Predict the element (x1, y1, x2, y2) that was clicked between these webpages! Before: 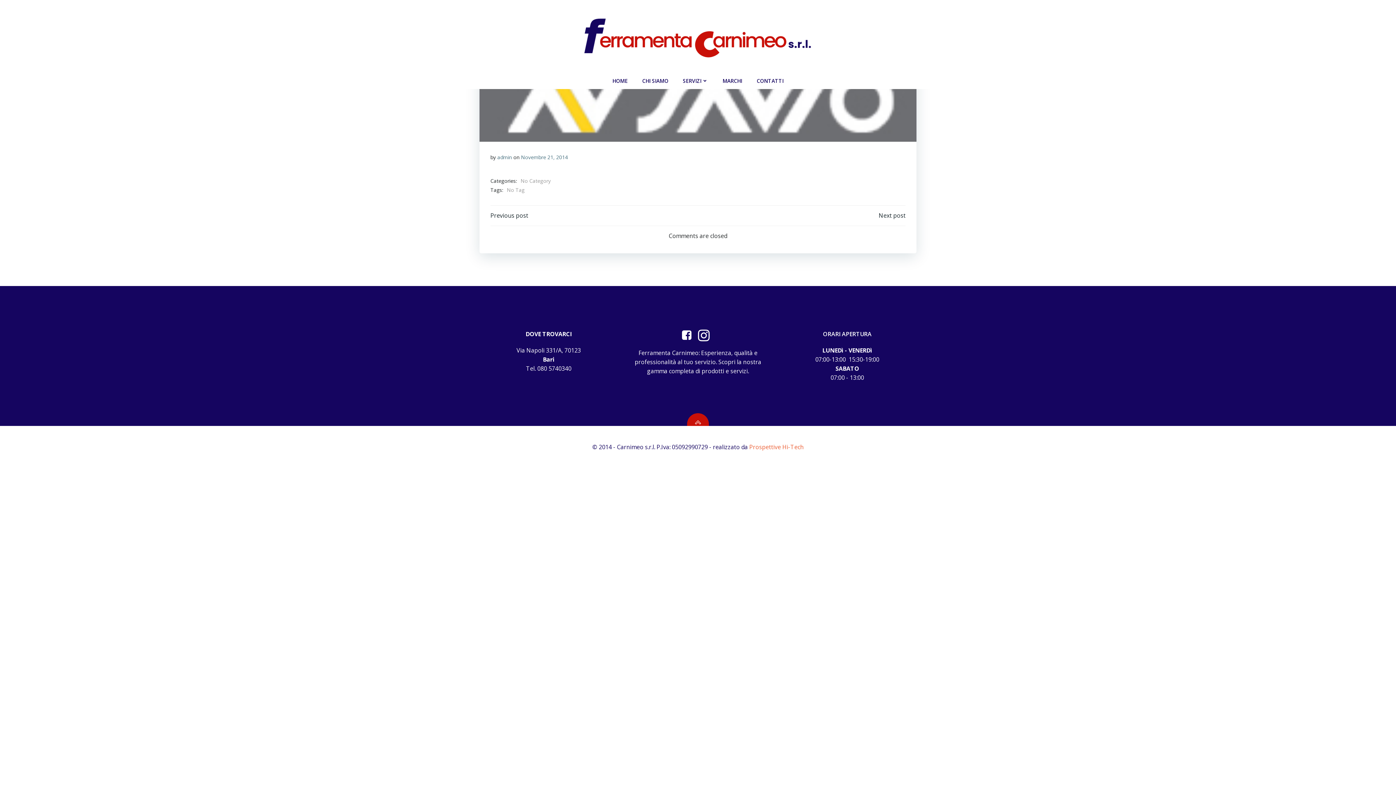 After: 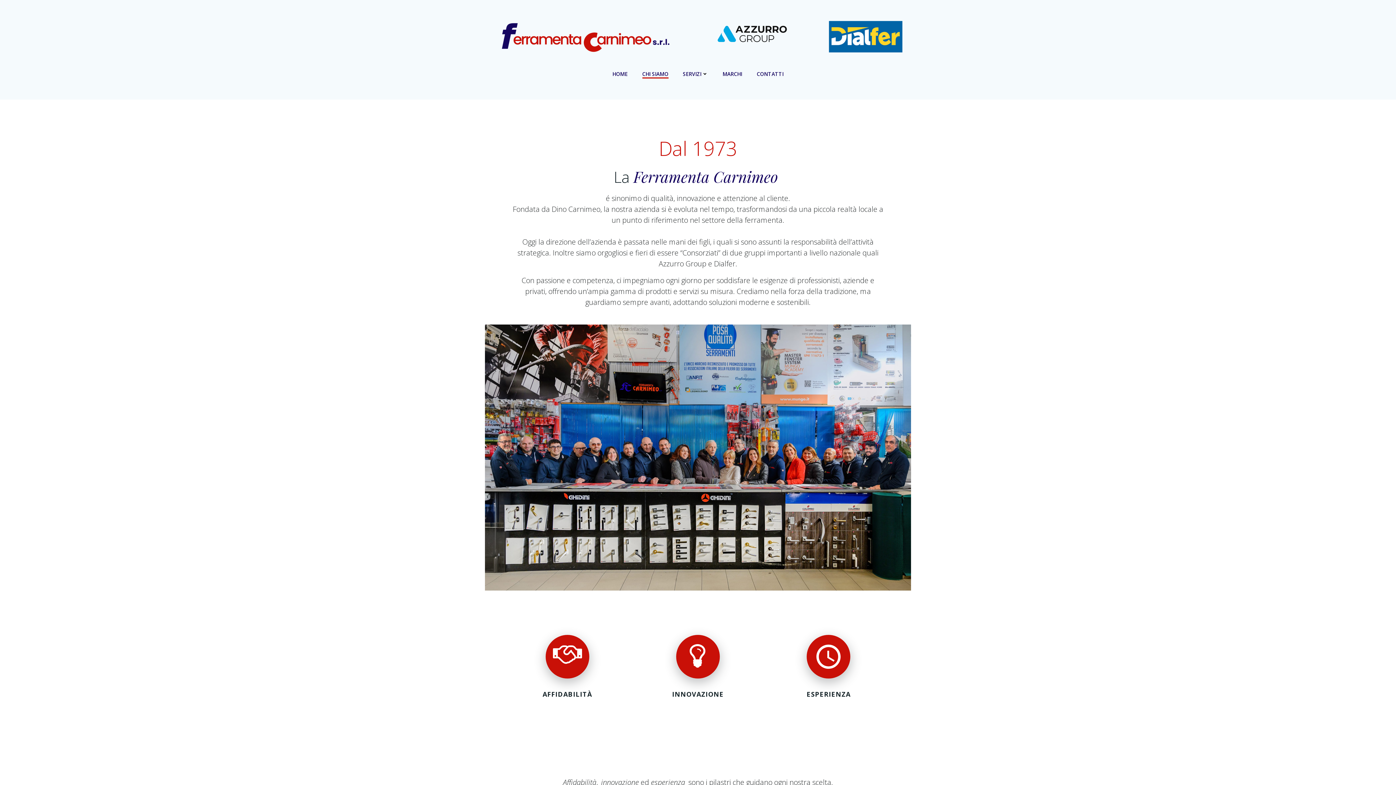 Action: label: CHI SIAMO bbox: (642, 77, 668, 84)